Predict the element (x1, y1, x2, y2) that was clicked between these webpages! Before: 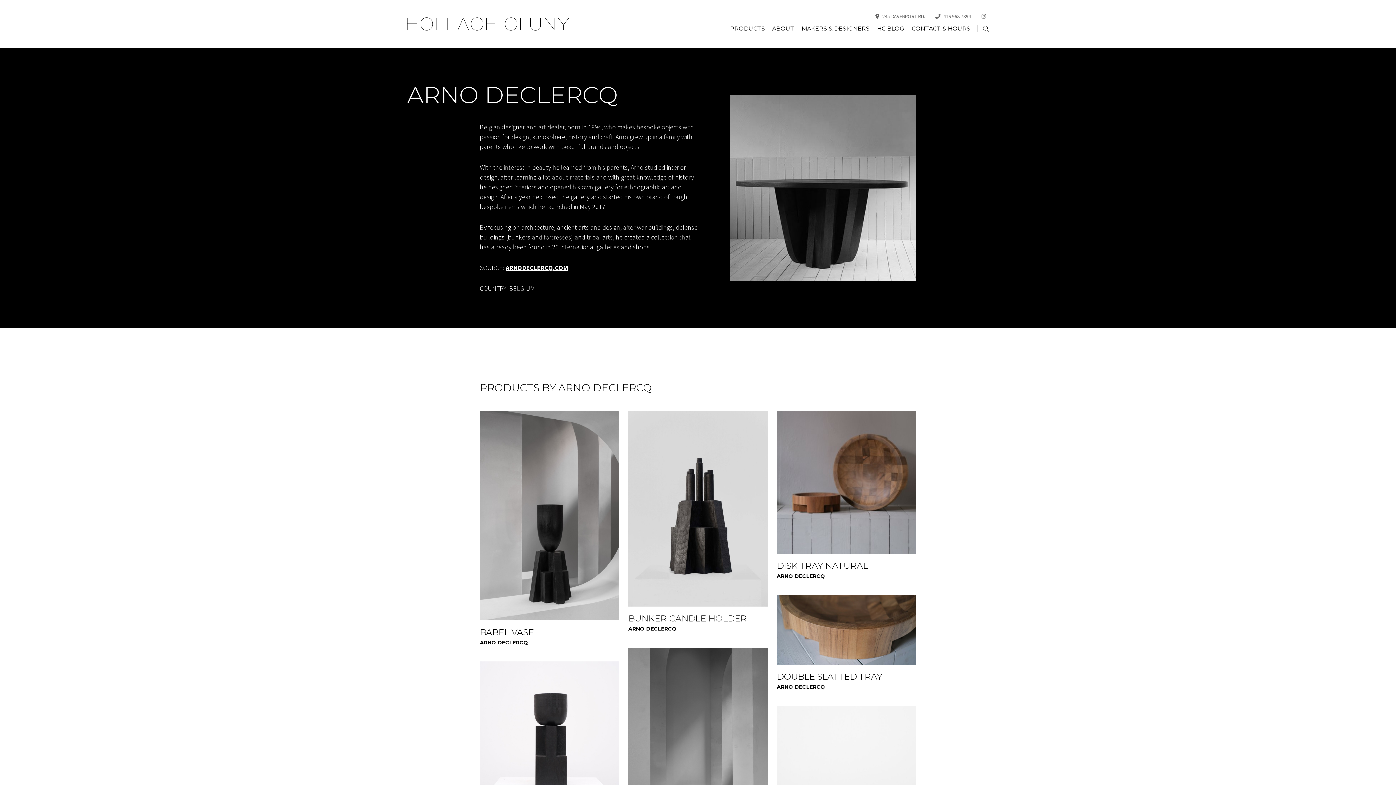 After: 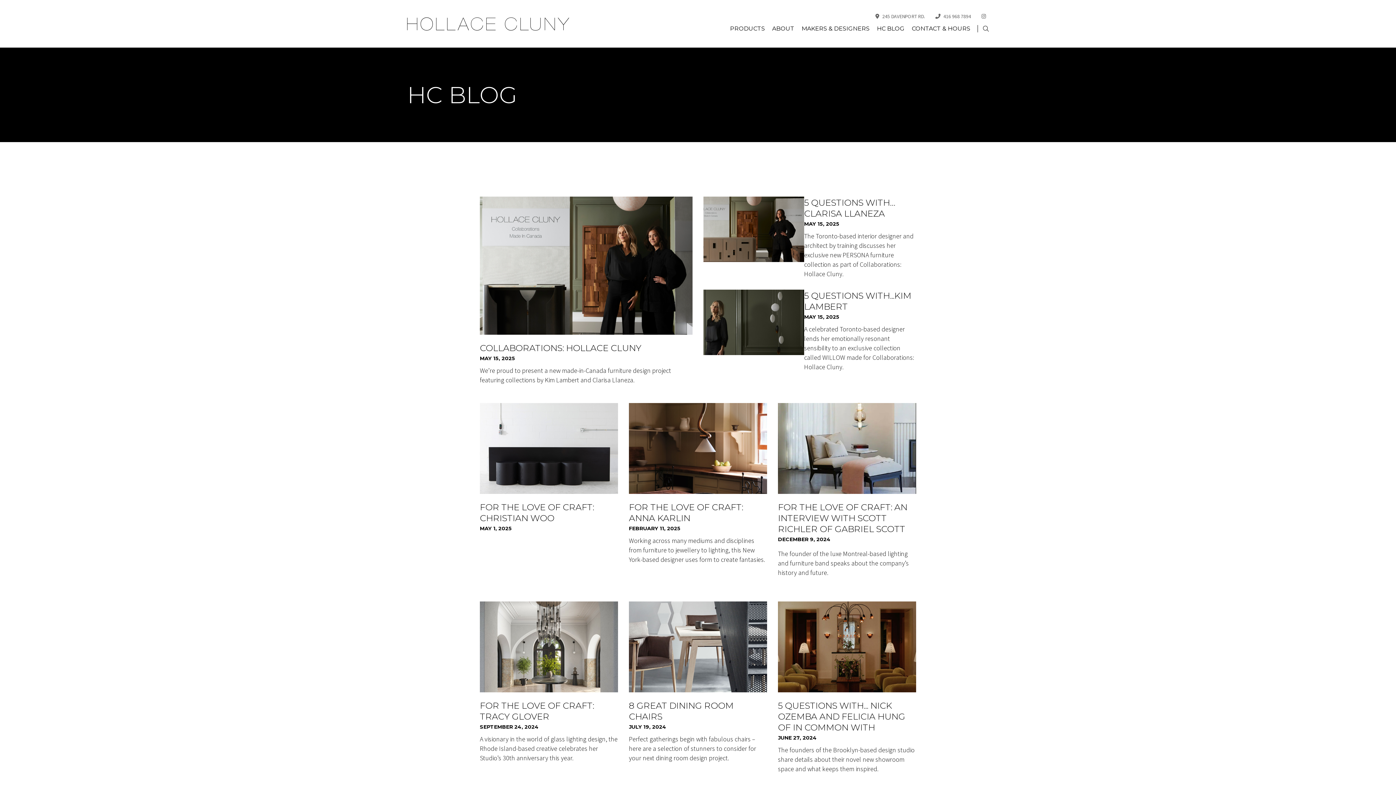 Action: label: HC BLOG bbox: (877, 24, 904, 33)